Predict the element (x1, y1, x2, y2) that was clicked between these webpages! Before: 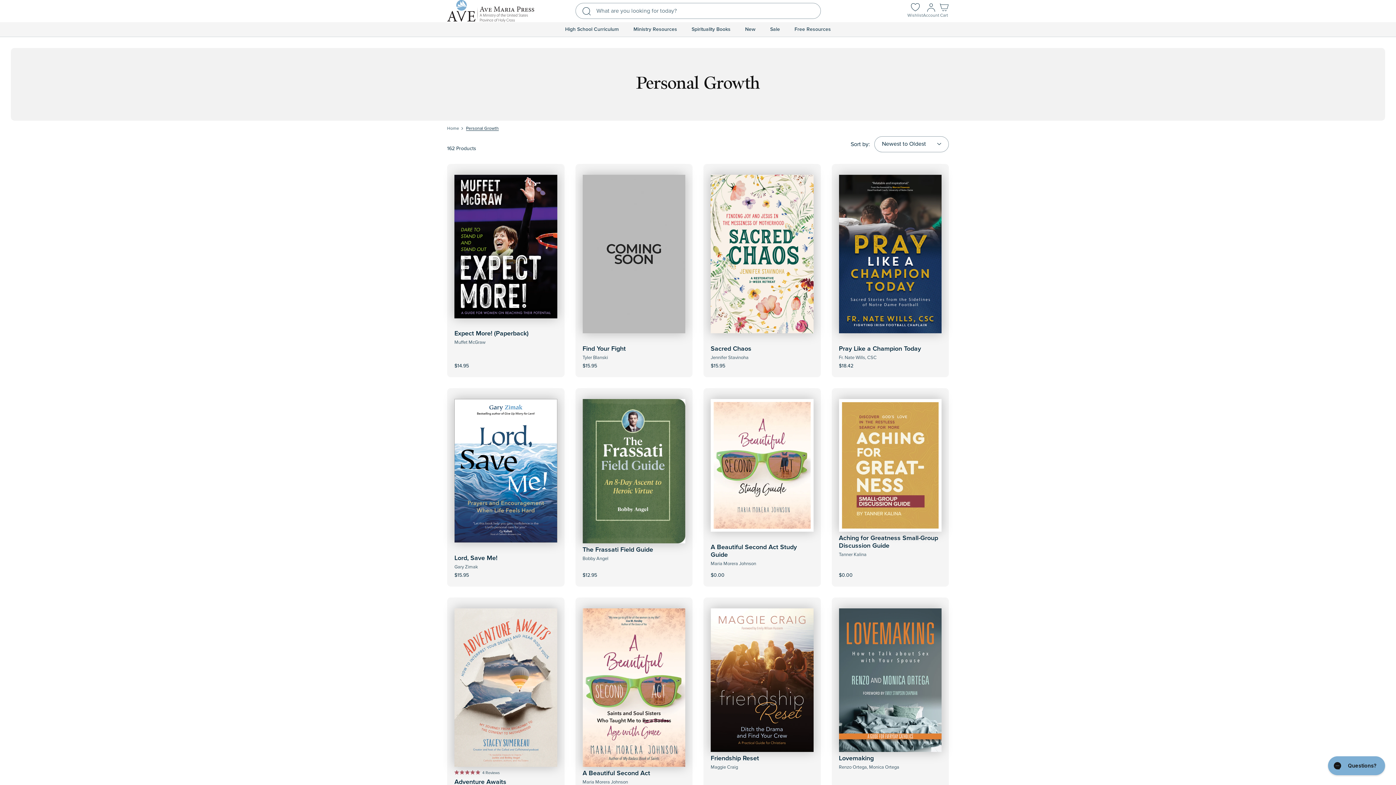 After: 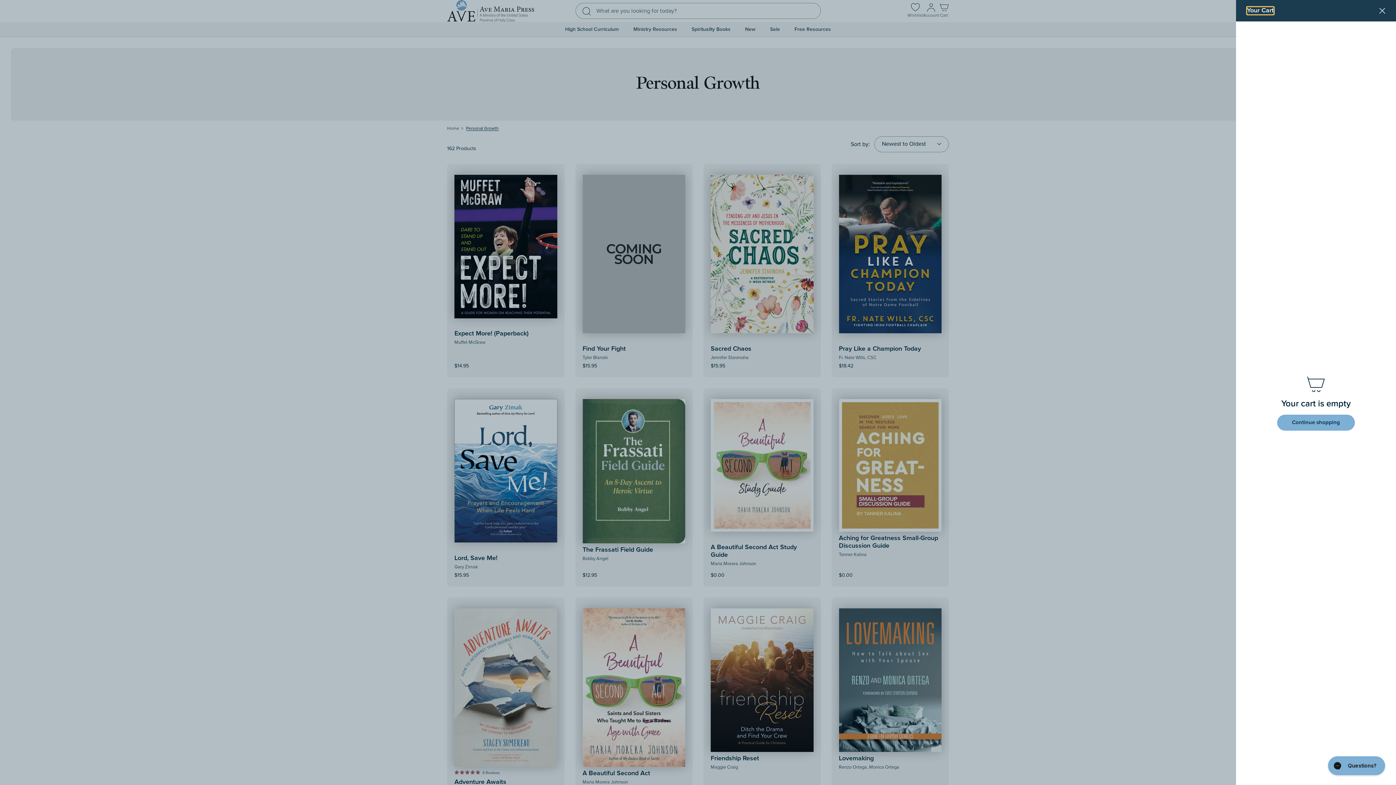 Action: label: Cart bbox: (939, 3, 949, 18)